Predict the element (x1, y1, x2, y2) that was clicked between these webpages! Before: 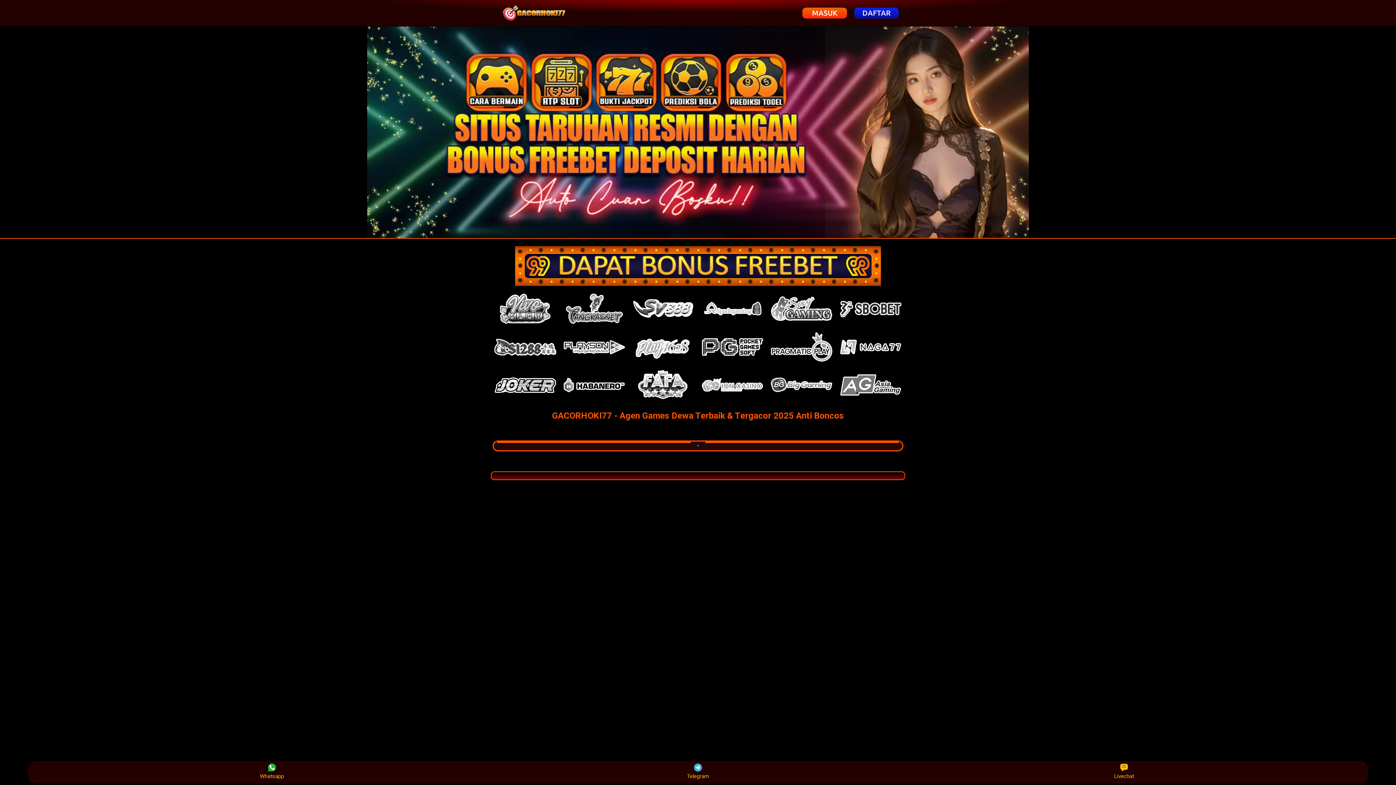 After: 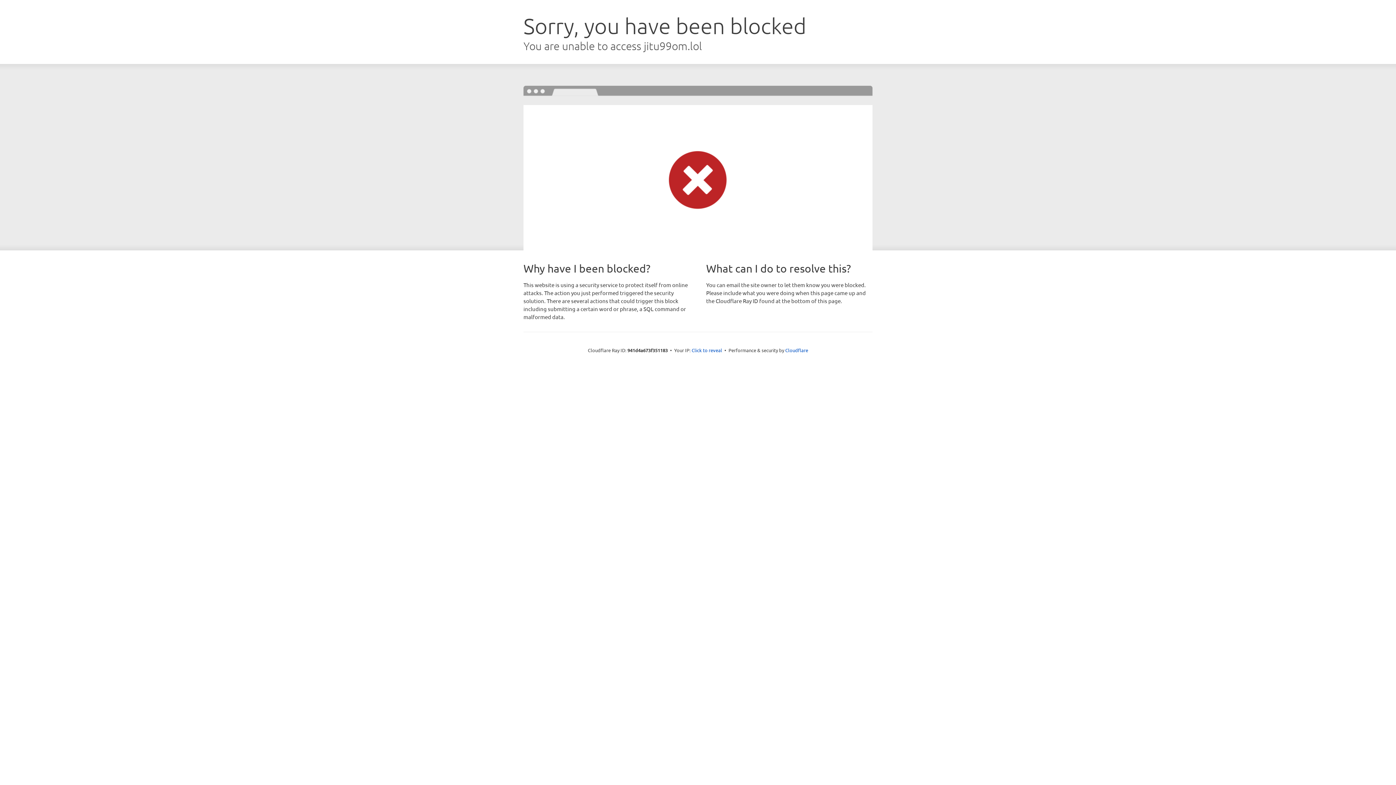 Action: bbox: (802, 7, 847, 18) label: MASUK